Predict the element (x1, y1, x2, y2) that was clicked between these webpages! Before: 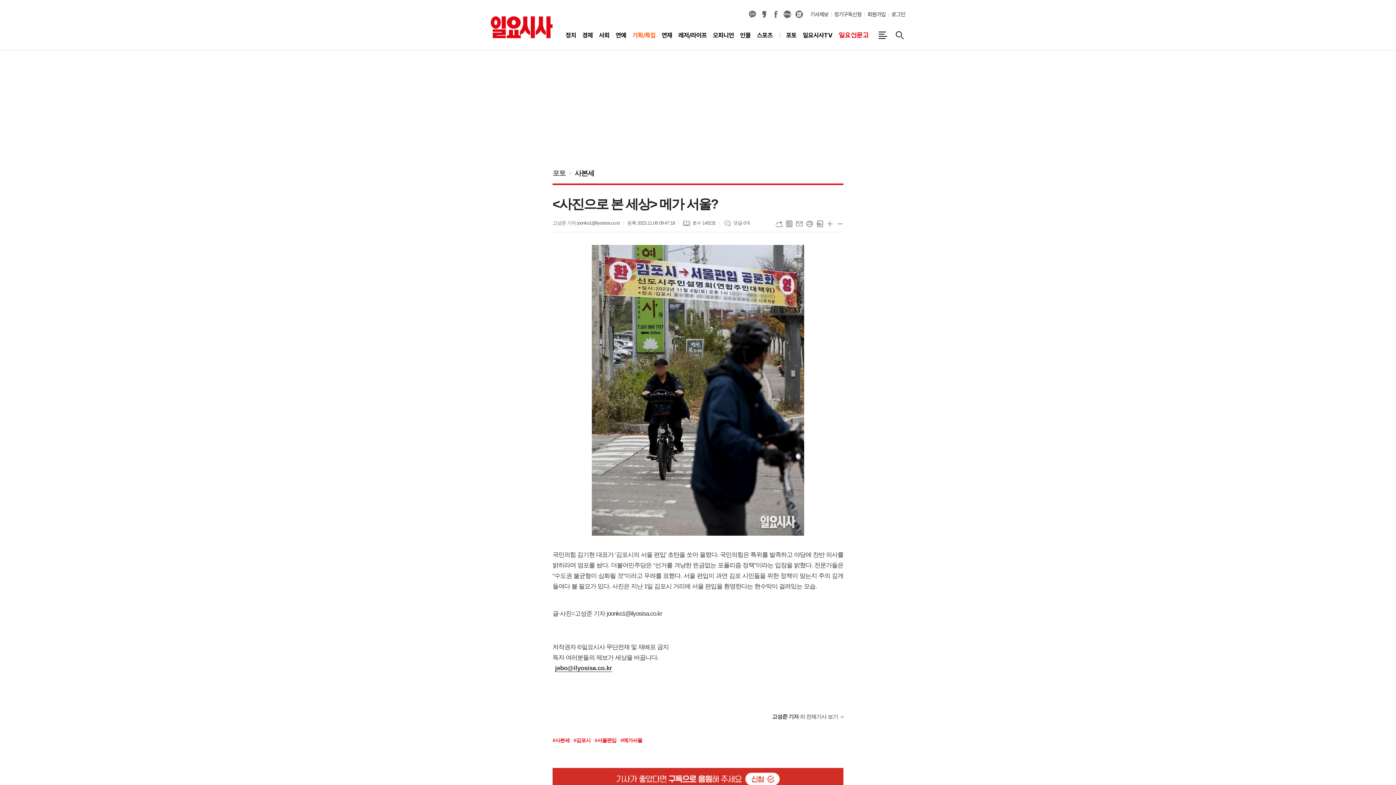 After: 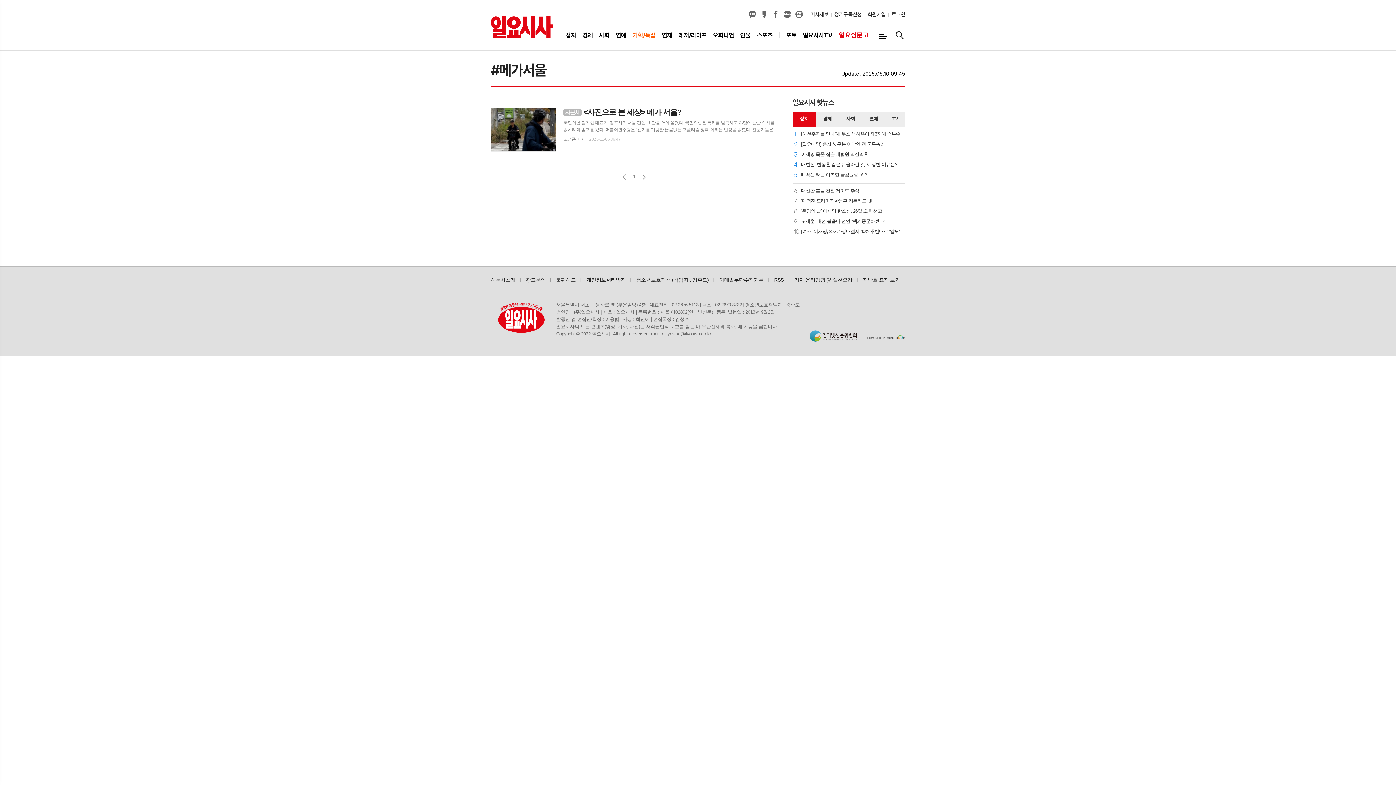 Action: label: #메가서울 bbox: (620, 737, 642, 744)